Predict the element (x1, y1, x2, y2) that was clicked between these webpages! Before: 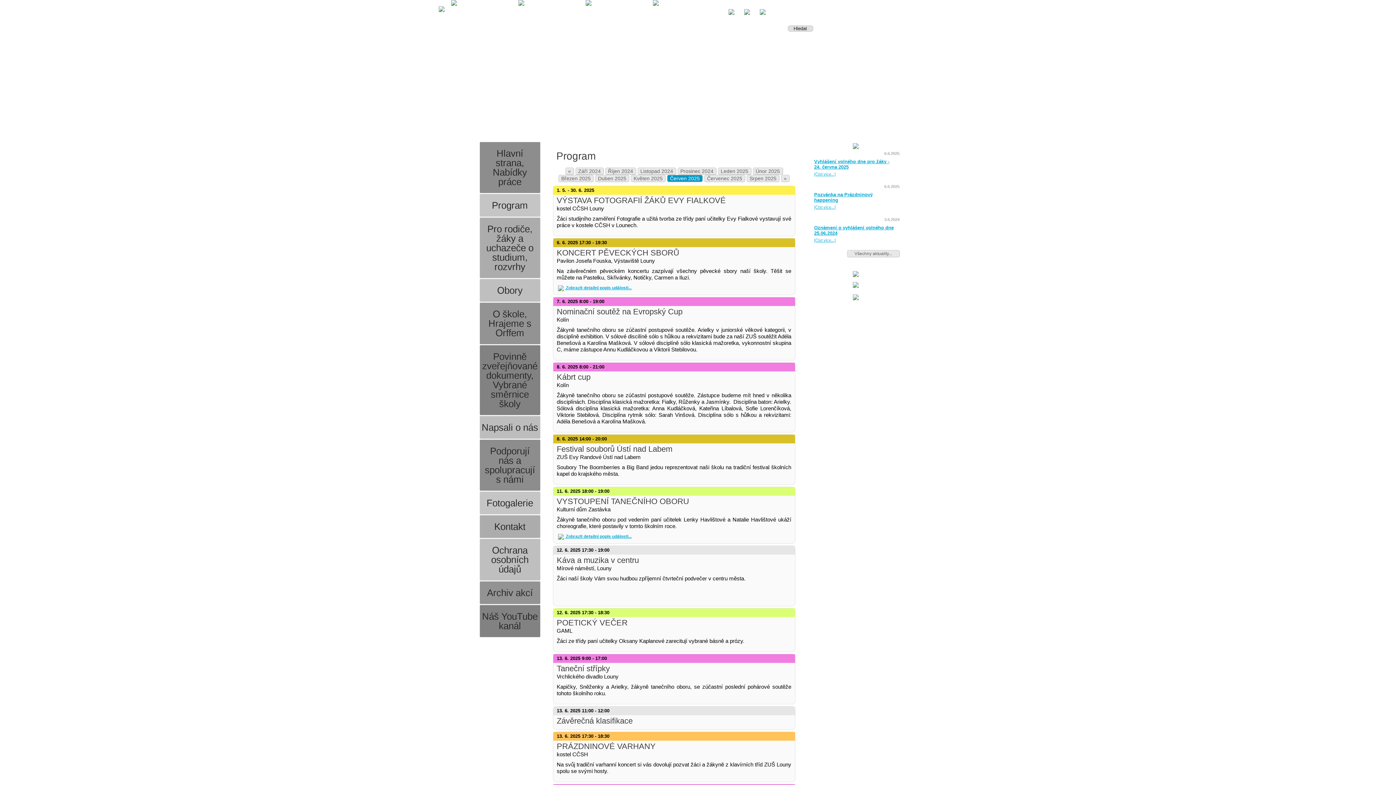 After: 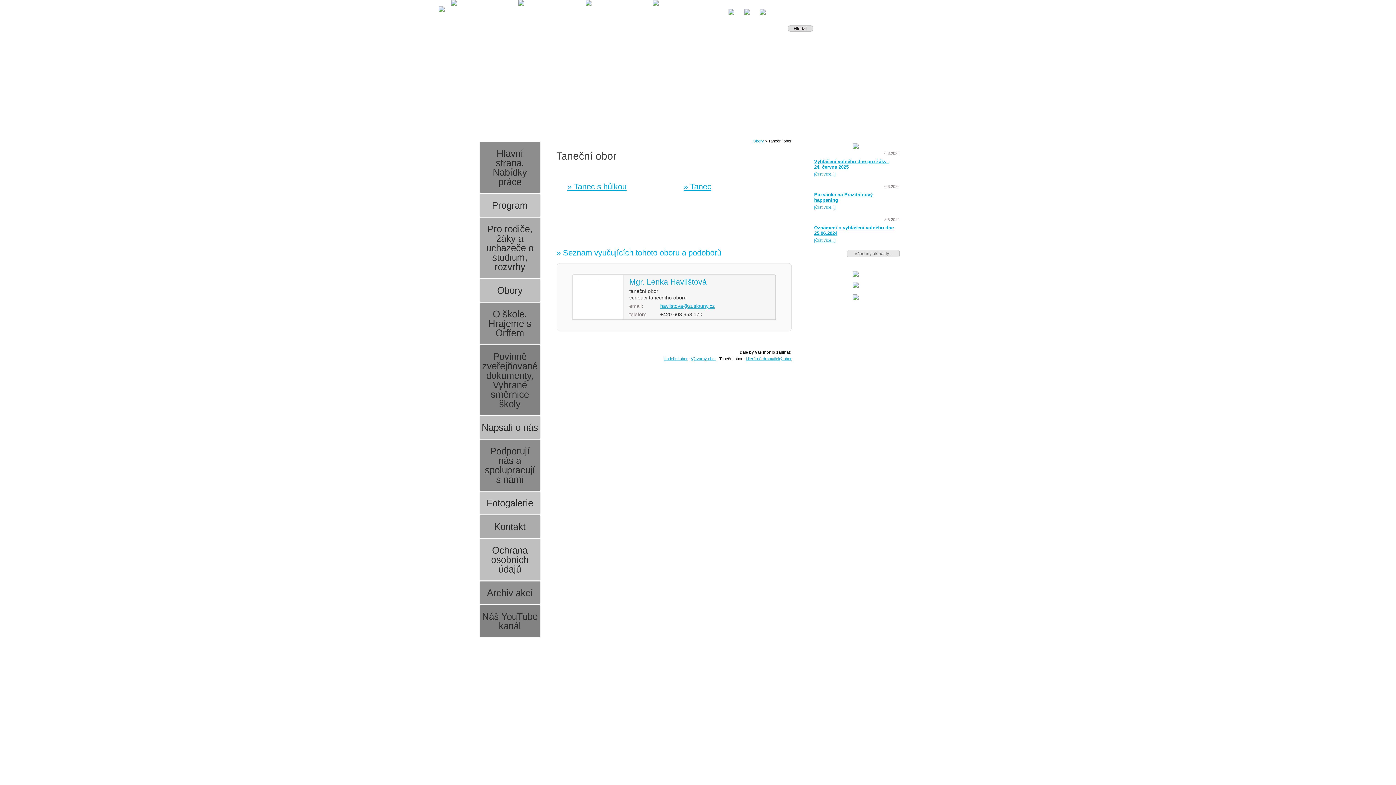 Action: bbox: (451, 0, 516, 107)